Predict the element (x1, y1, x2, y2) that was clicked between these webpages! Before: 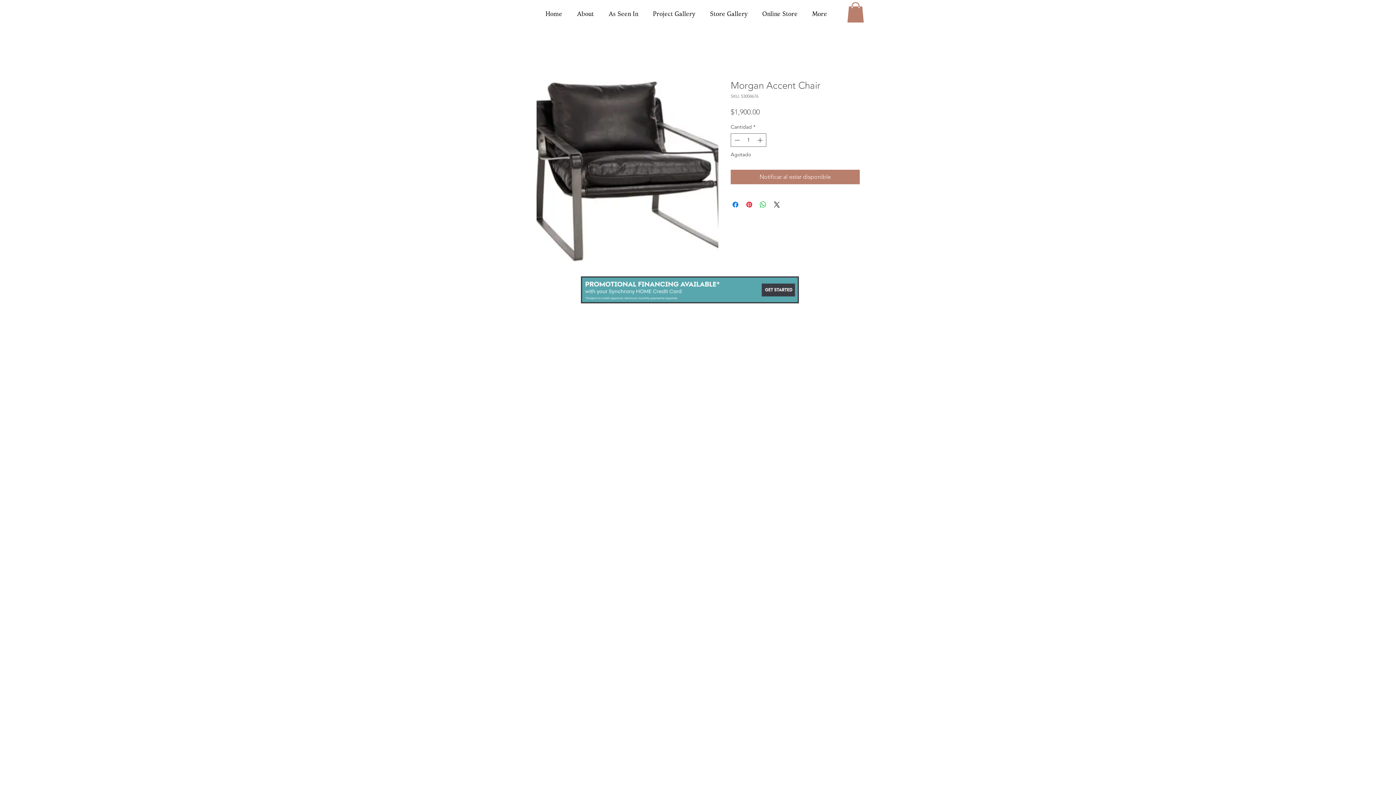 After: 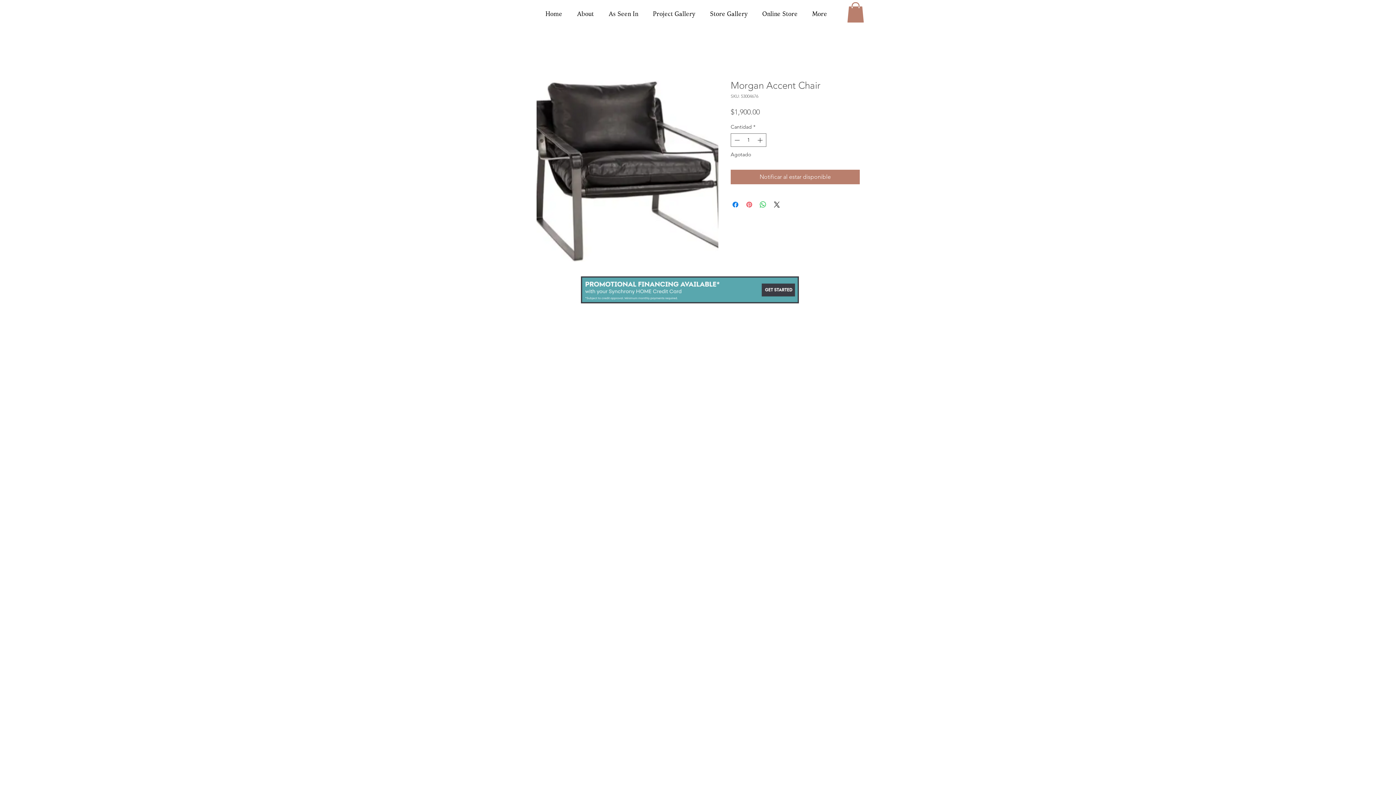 Action: bbox: (745, 200, 753, 209) label: Pin en Pinterest